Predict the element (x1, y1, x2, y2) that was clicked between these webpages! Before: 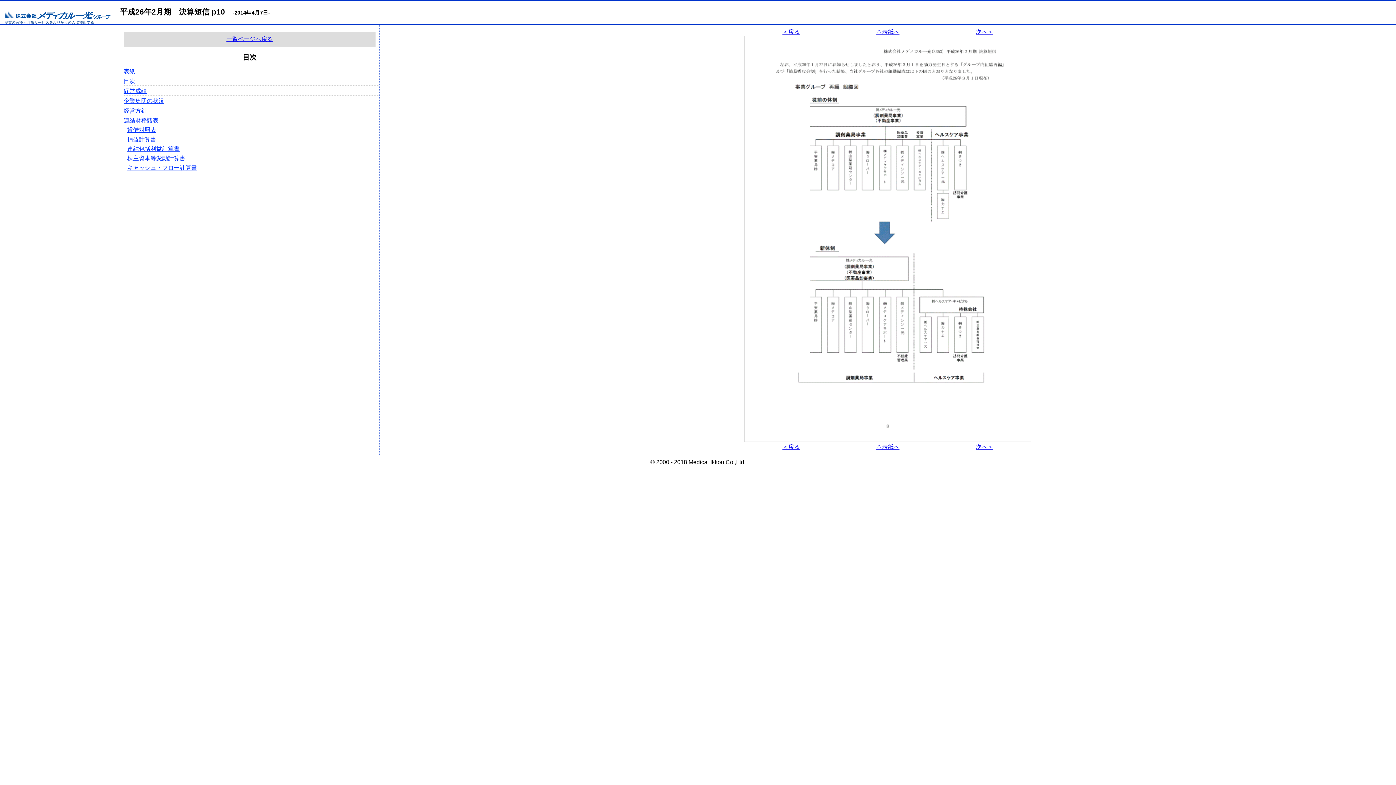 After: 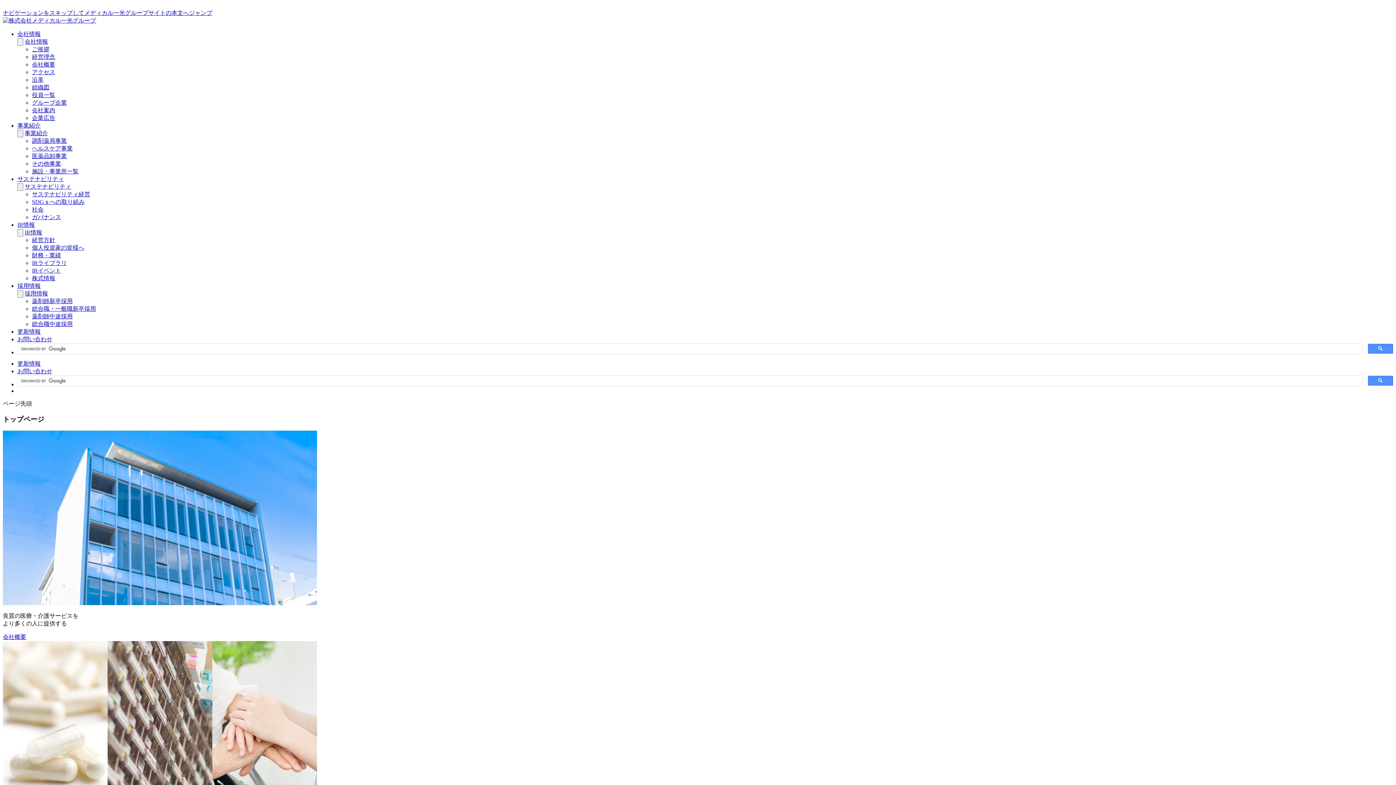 Action: bbox: (3, 21, 112, 27)